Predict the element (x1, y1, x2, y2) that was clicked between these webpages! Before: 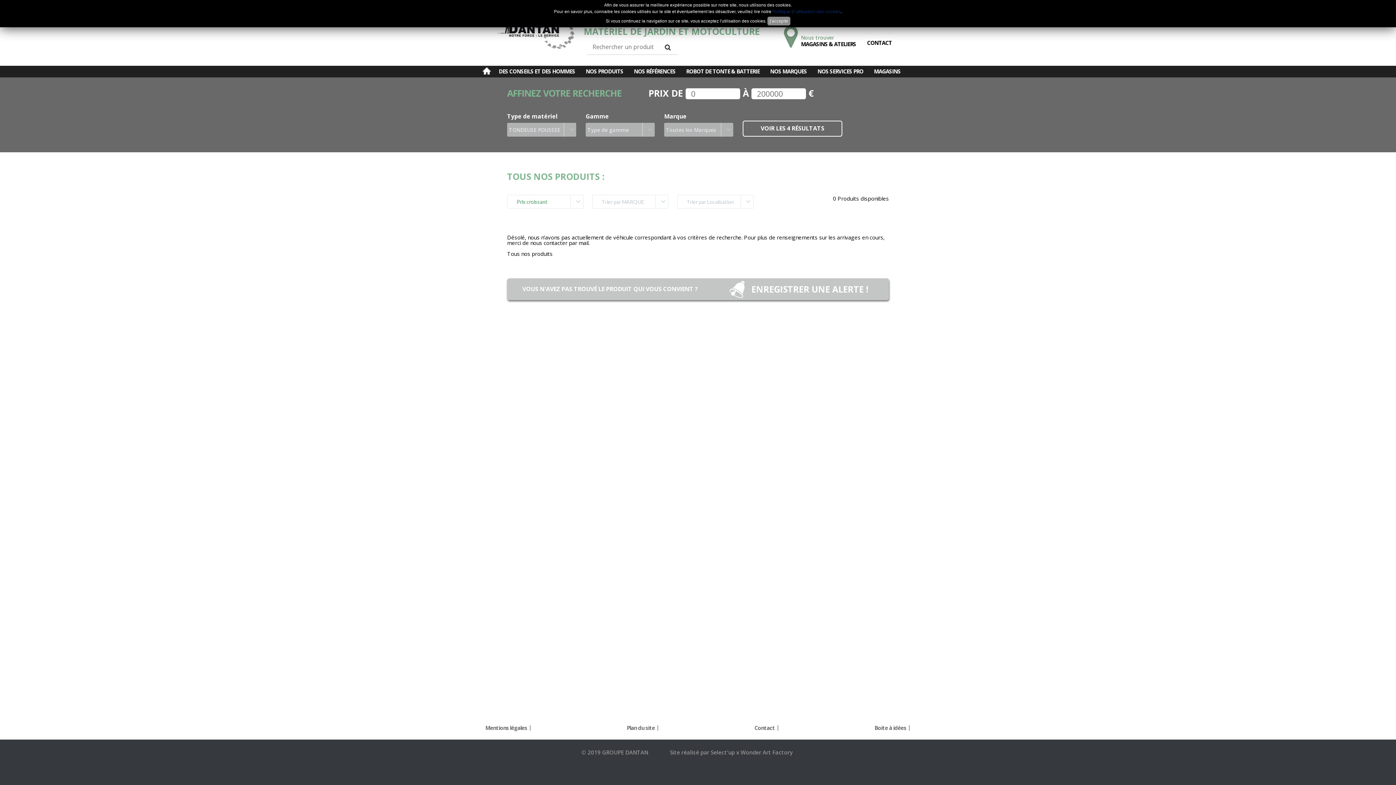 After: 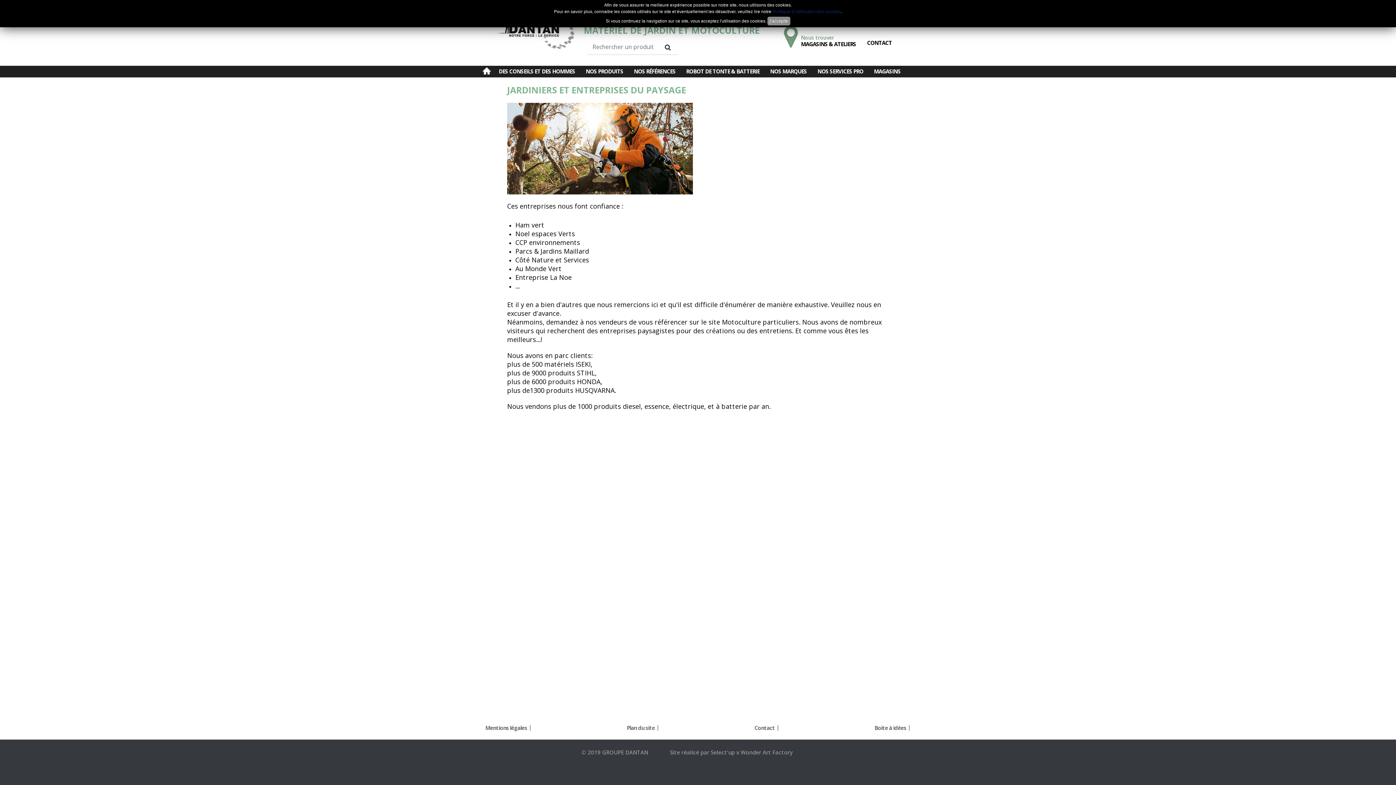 Action: label: NOS RÉFÉRENCES bbox: (634, 67, 675, 74)